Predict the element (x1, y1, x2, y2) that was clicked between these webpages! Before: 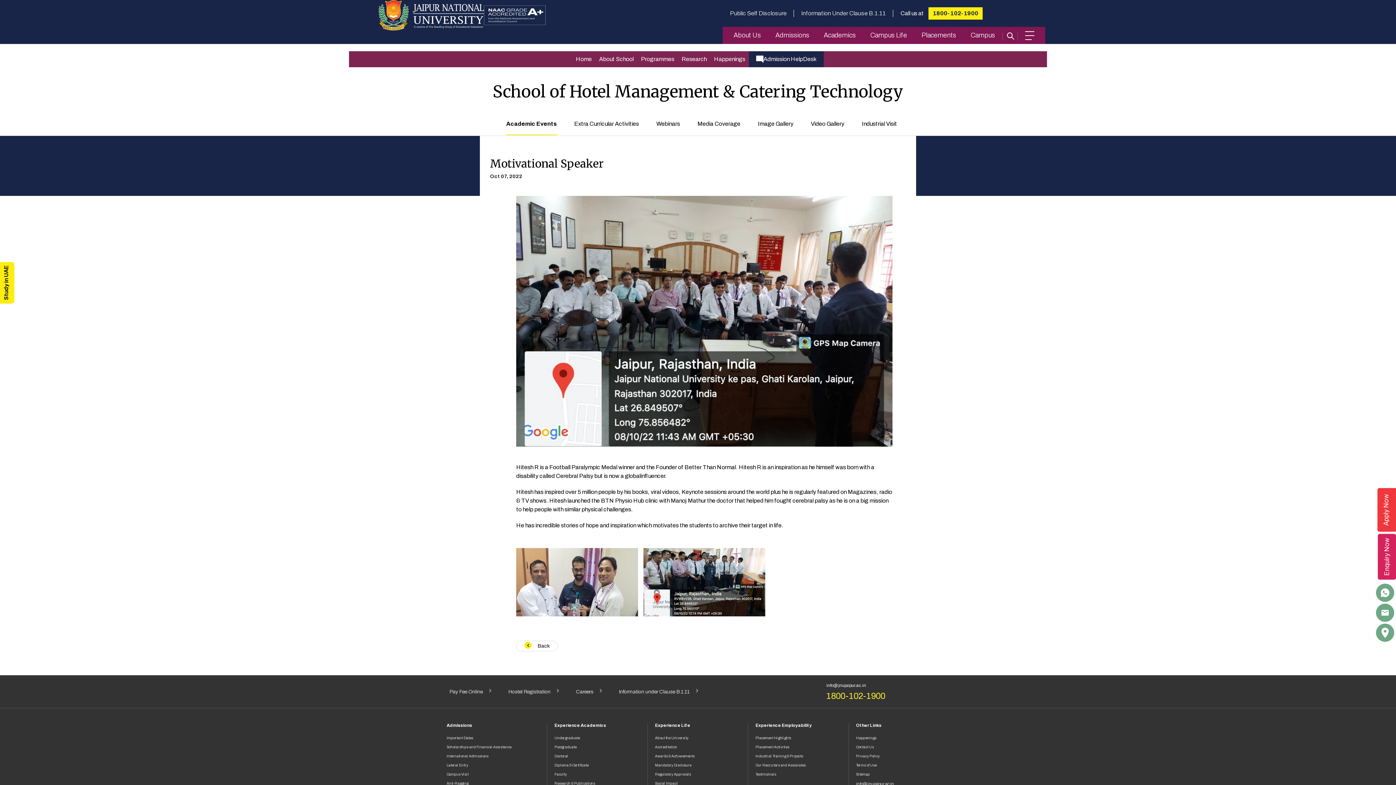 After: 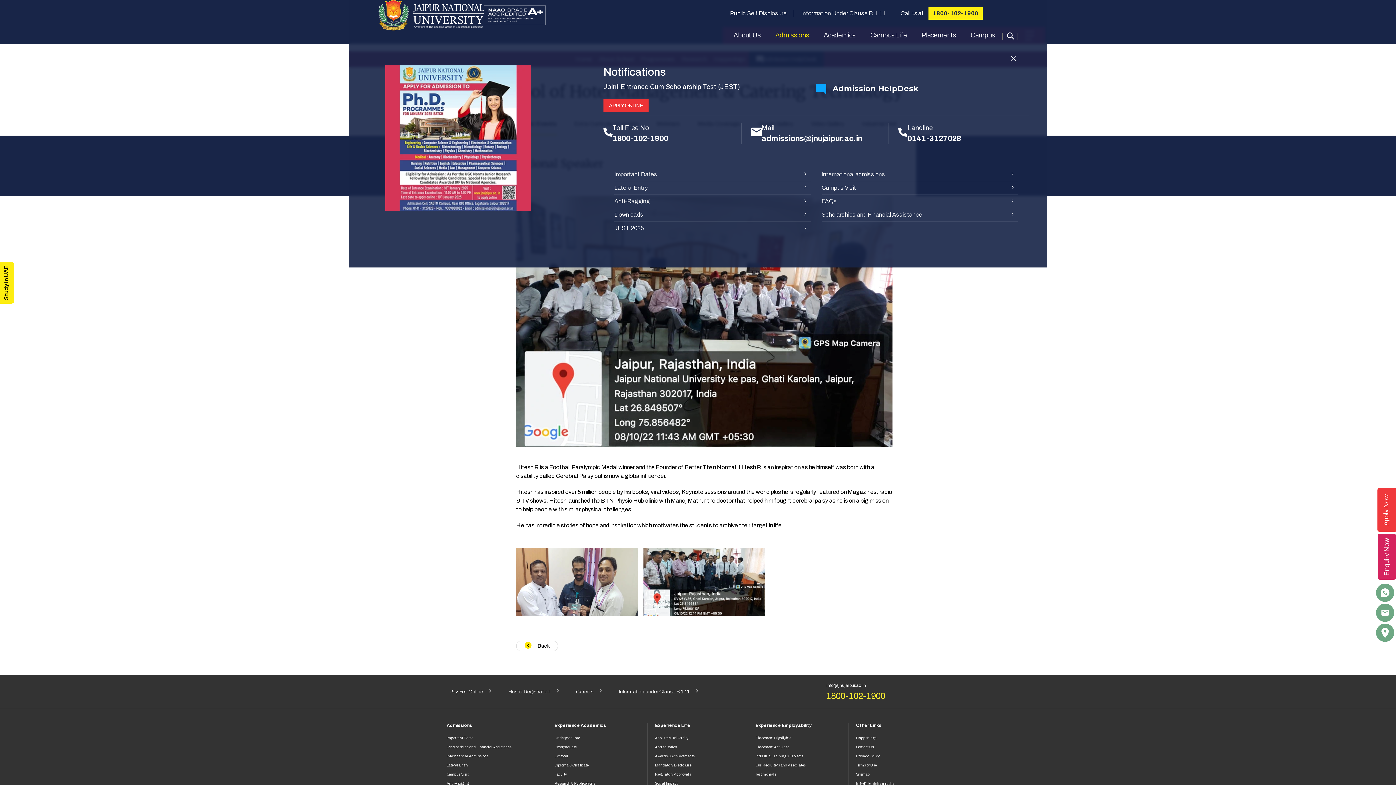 Action: bbox: (768, 26, 816, 44) label: Admissions